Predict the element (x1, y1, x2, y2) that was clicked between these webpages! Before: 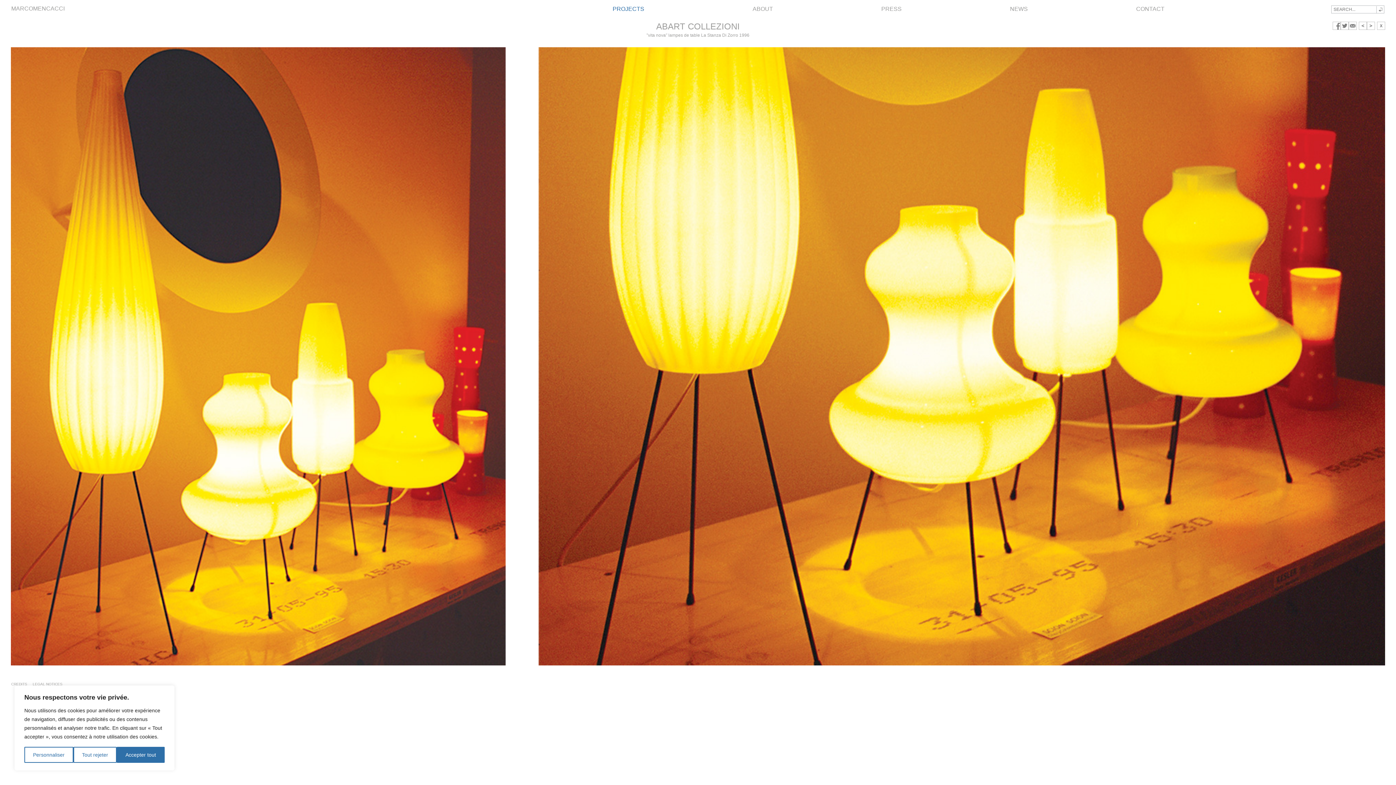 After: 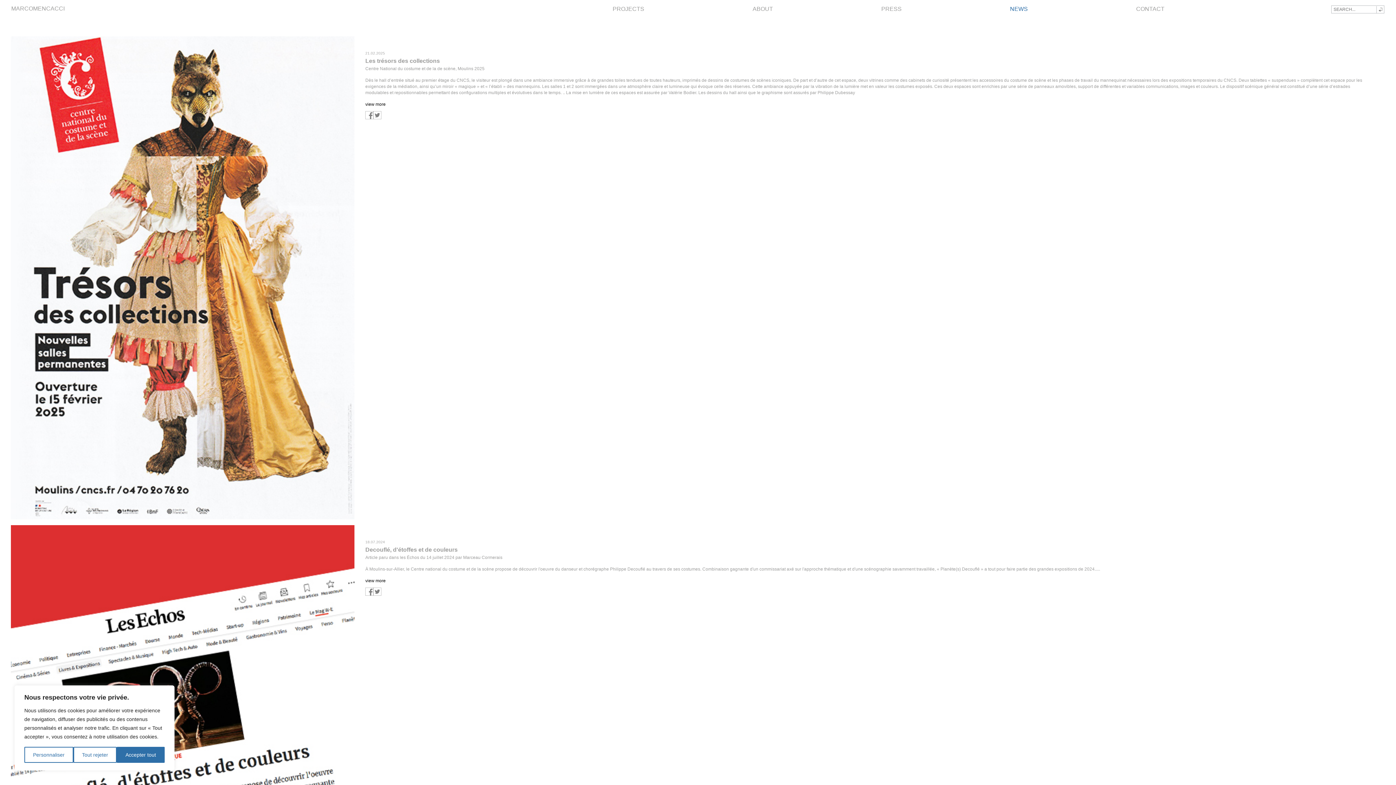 Action: bbox: (956, 0, 1082, 17) label: NEWS